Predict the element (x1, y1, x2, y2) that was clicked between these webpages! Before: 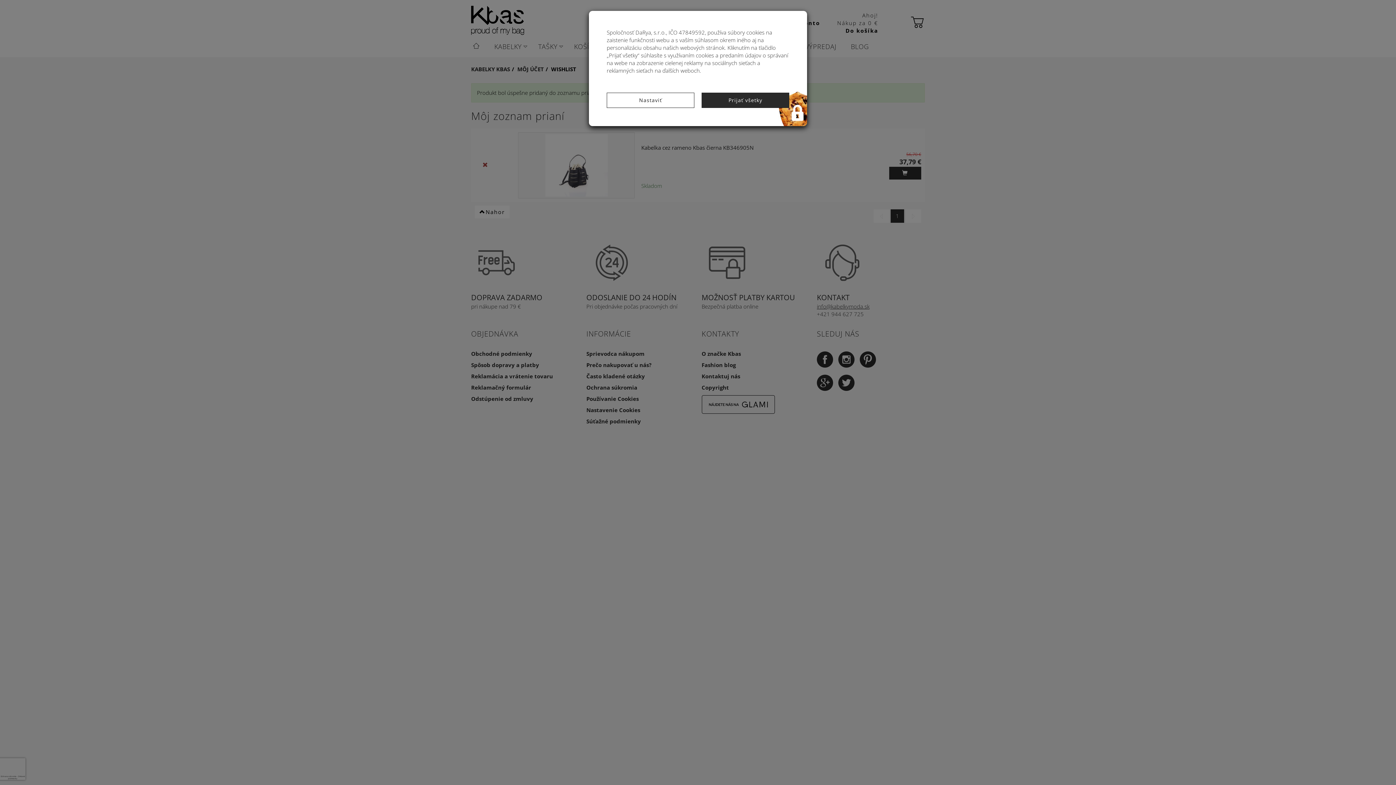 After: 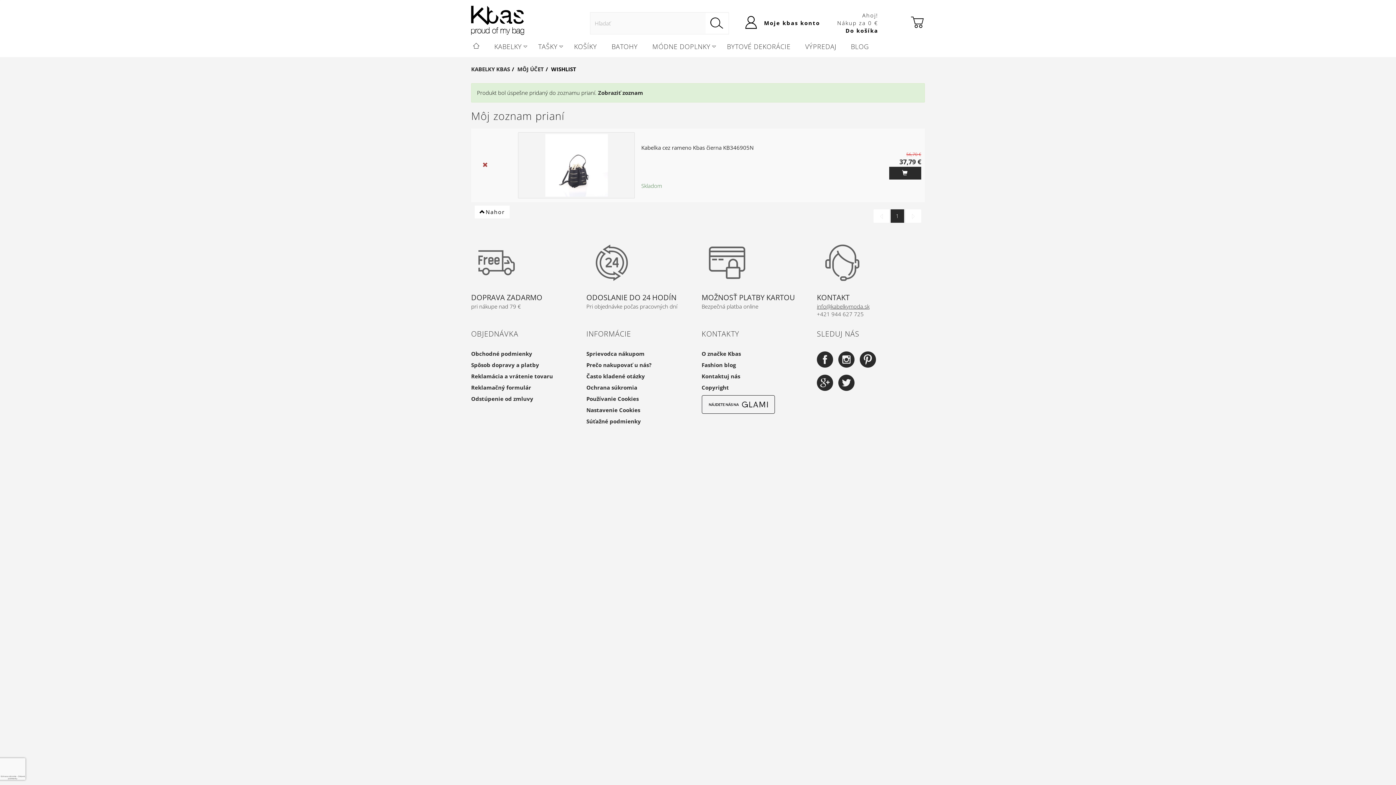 Action: label: Prijať všetky bbox: (701, 92, 789, 108)